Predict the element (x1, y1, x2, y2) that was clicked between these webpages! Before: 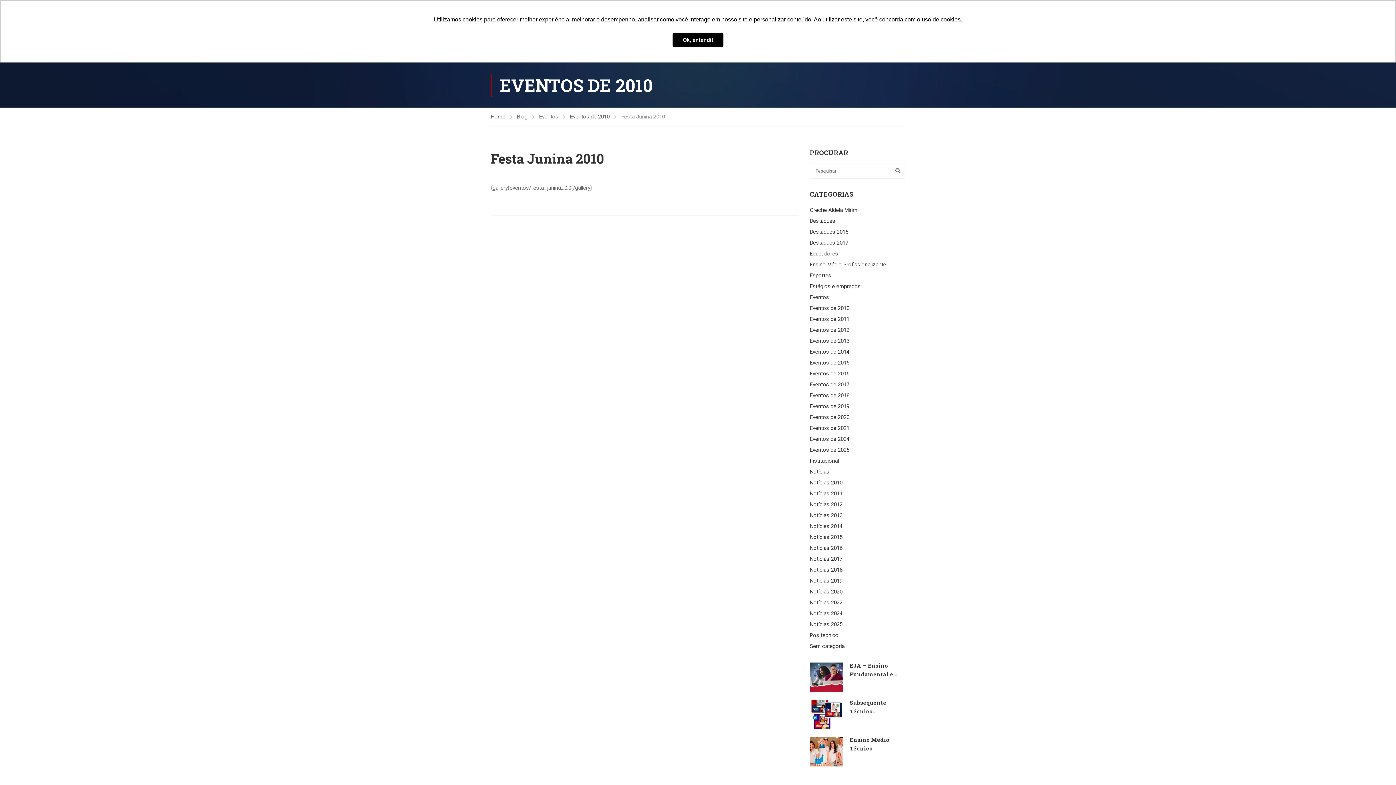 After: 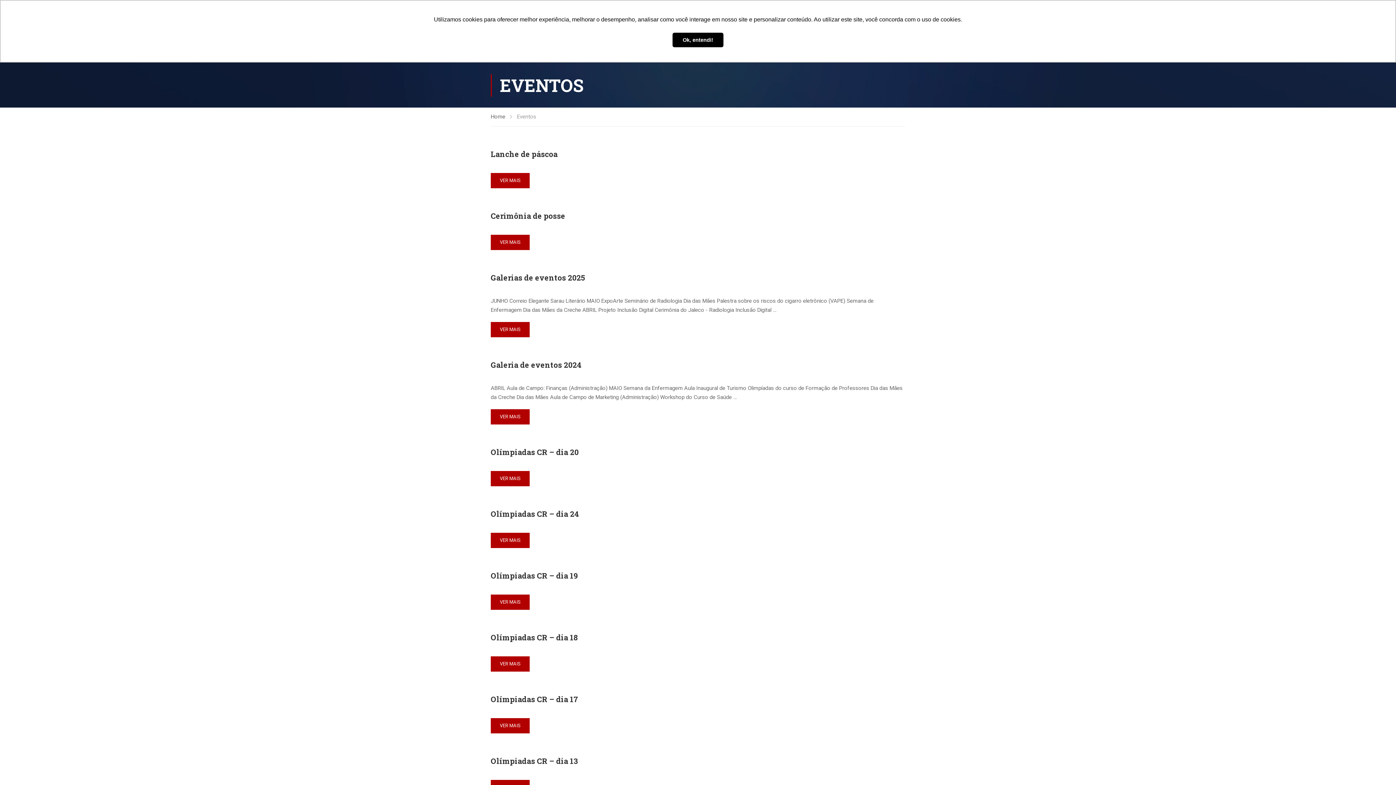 Action: label: Eventos bbox: (810, 294, 829, 300)